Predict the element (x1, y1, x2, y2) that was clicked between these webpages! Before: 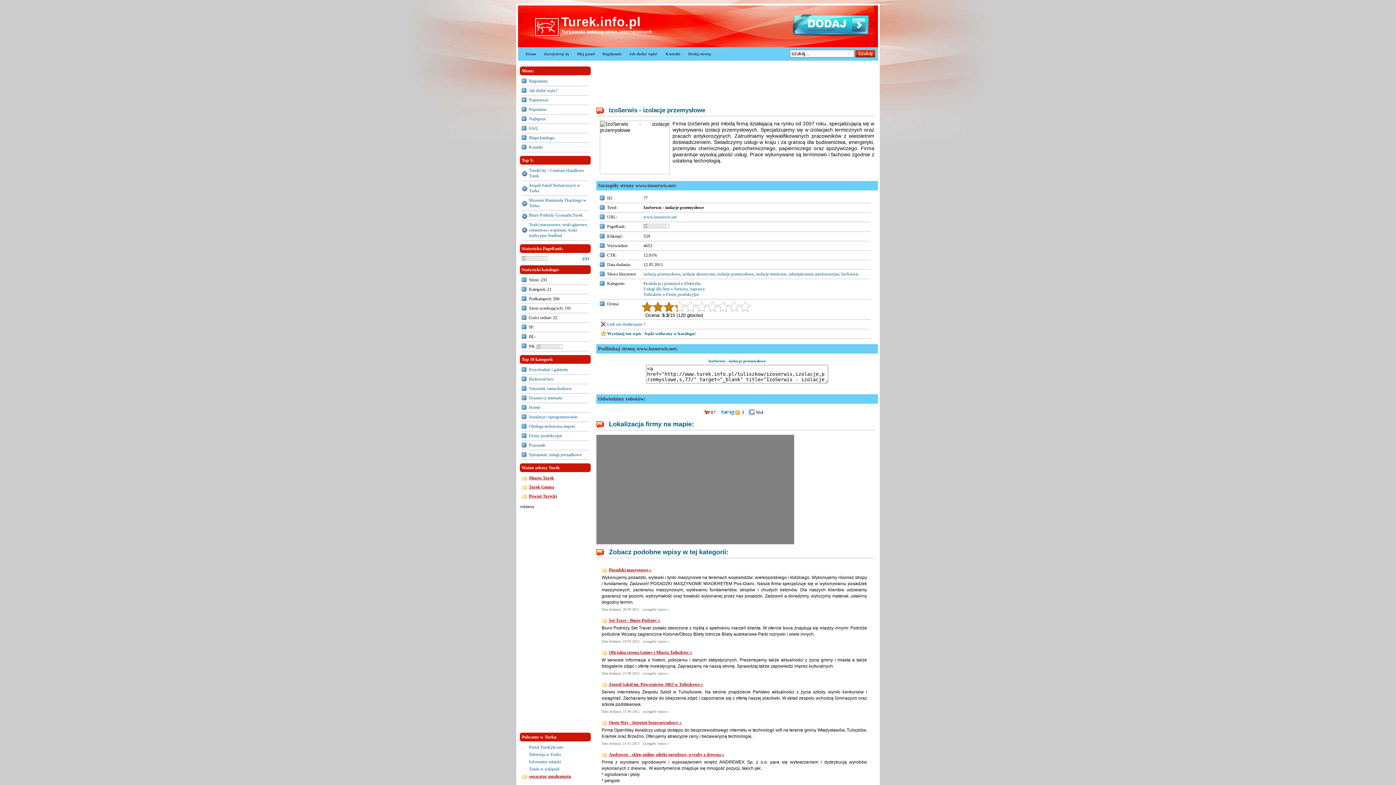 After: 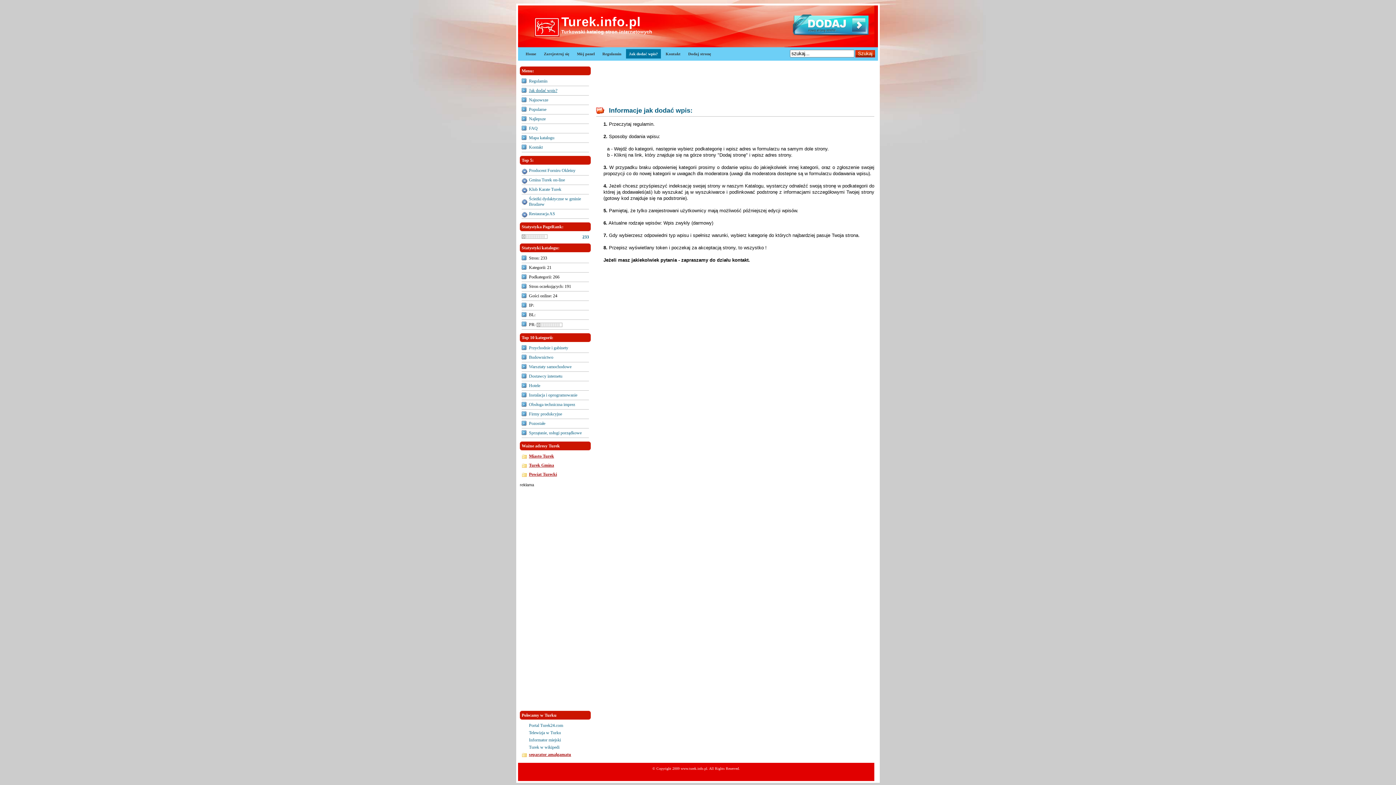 Action: label: Jak dodać wpis? bbox: (529, 88, 589, 93)